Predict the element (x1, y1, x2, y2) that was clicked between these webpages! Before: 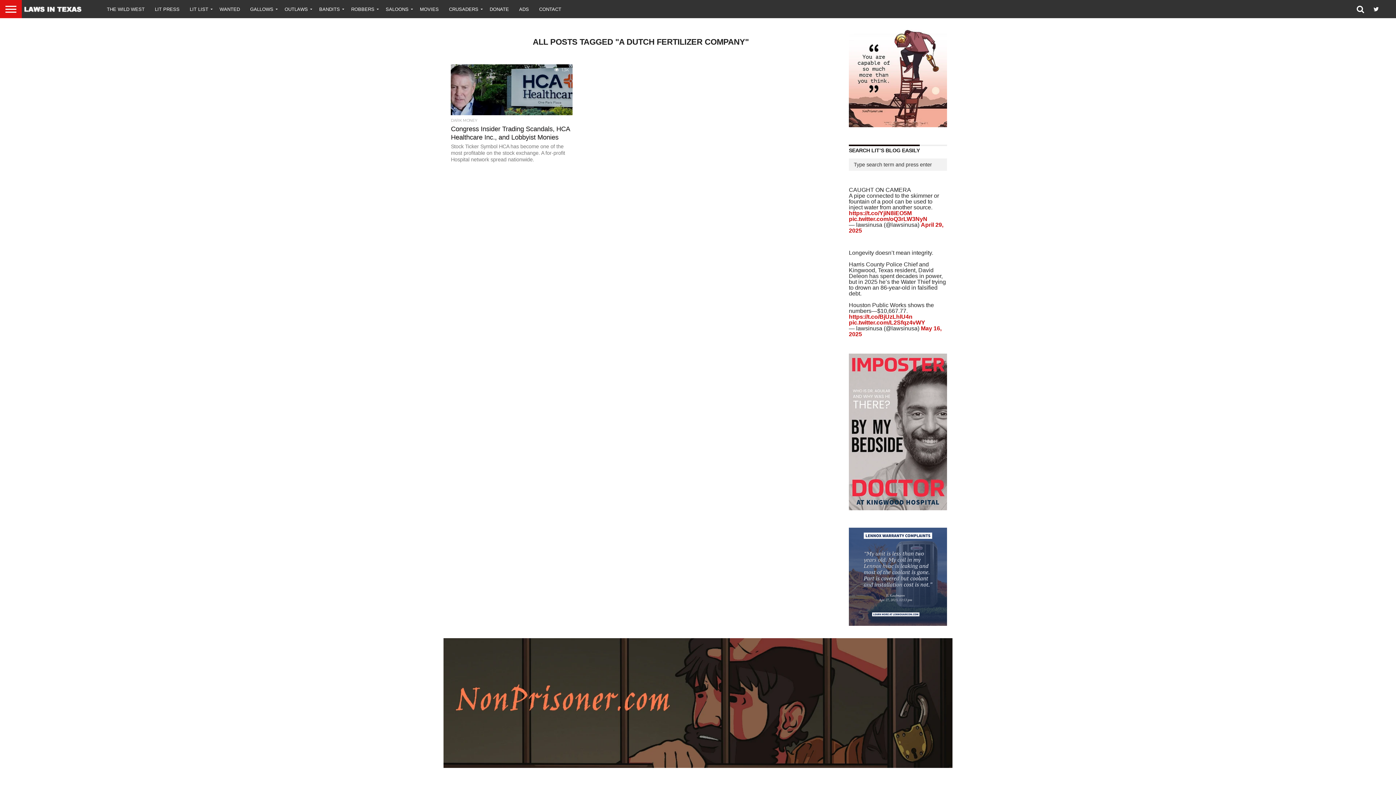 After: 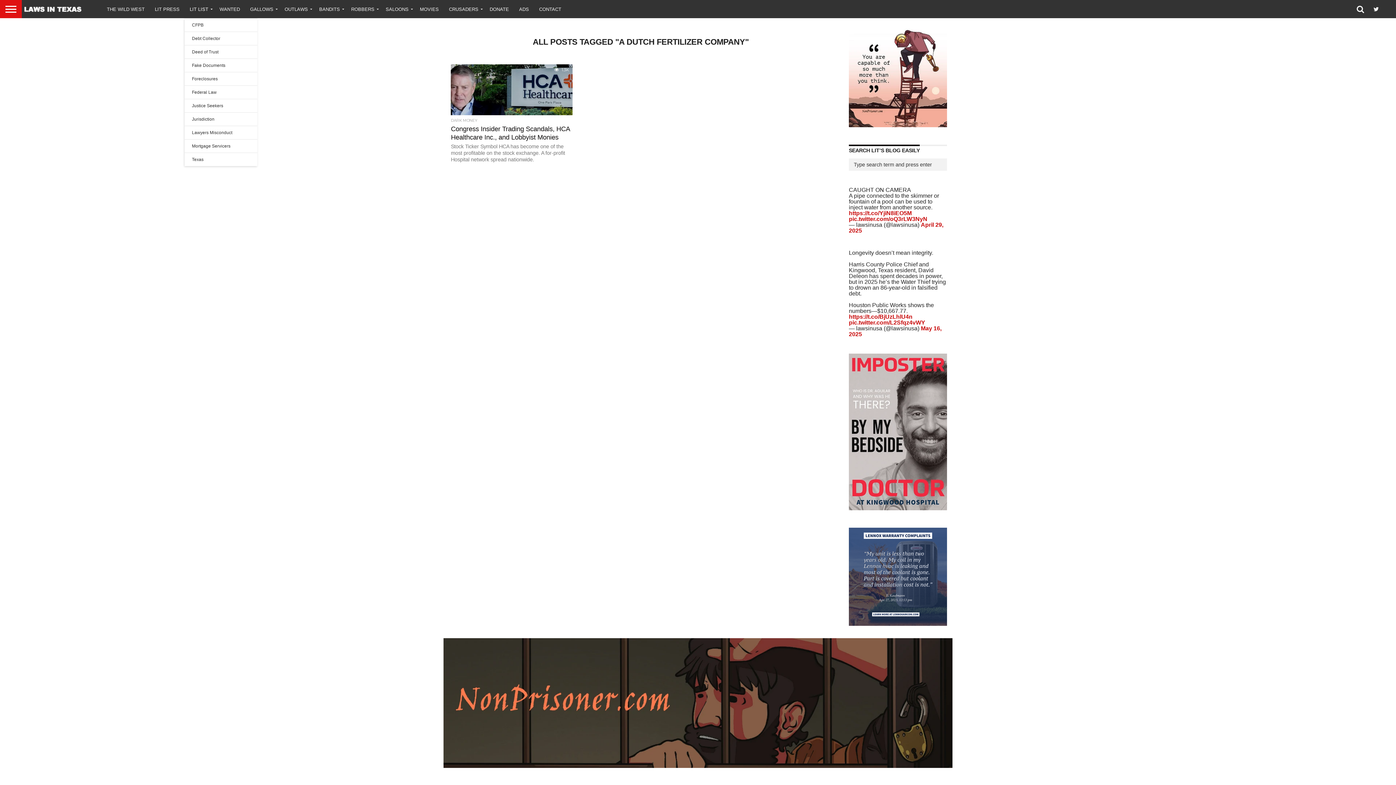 Action: label: LIT LIST bbox: (184, 0, 214, 18)